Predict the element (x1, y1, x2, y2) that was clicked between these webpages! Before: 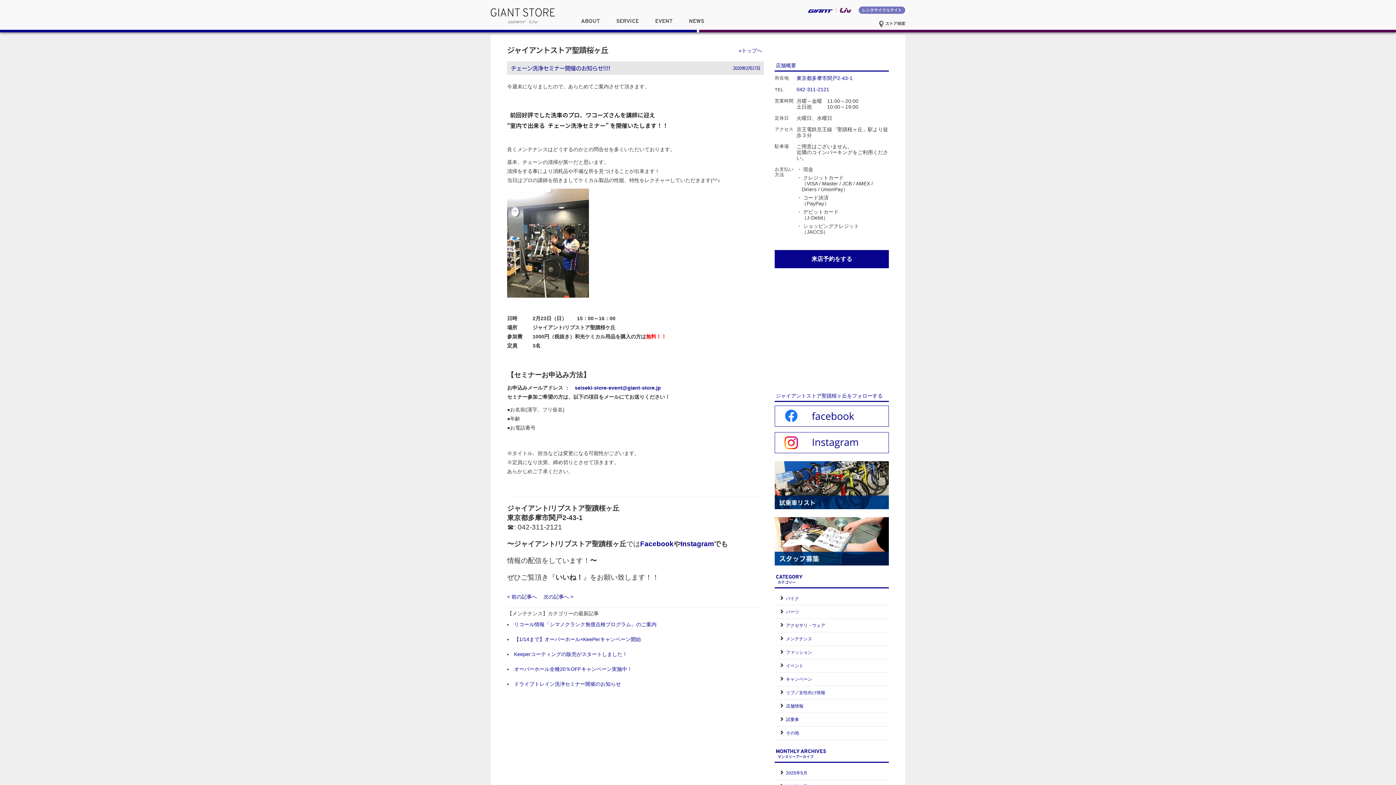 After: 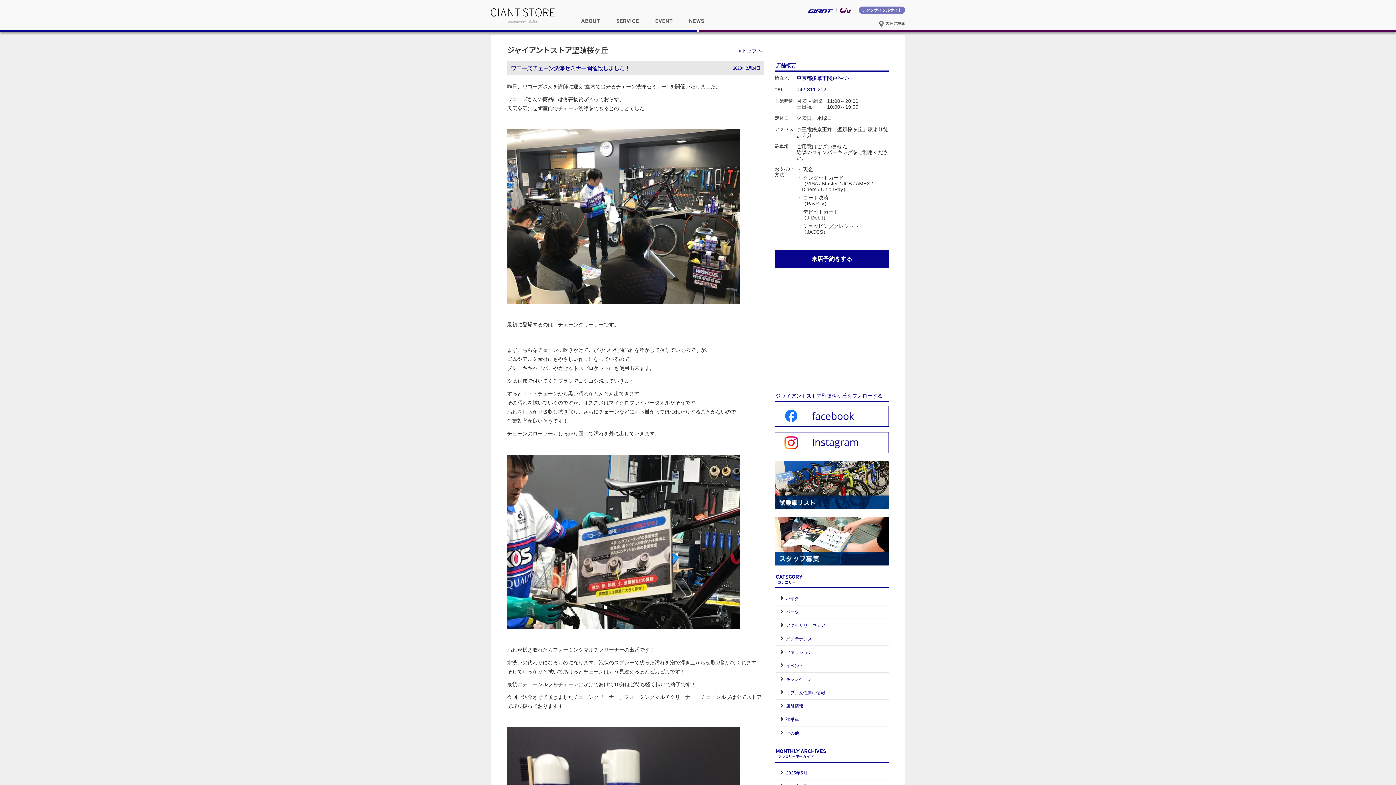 Action: bbox: (543, 594, 573, 600) label: 次の記事へ >